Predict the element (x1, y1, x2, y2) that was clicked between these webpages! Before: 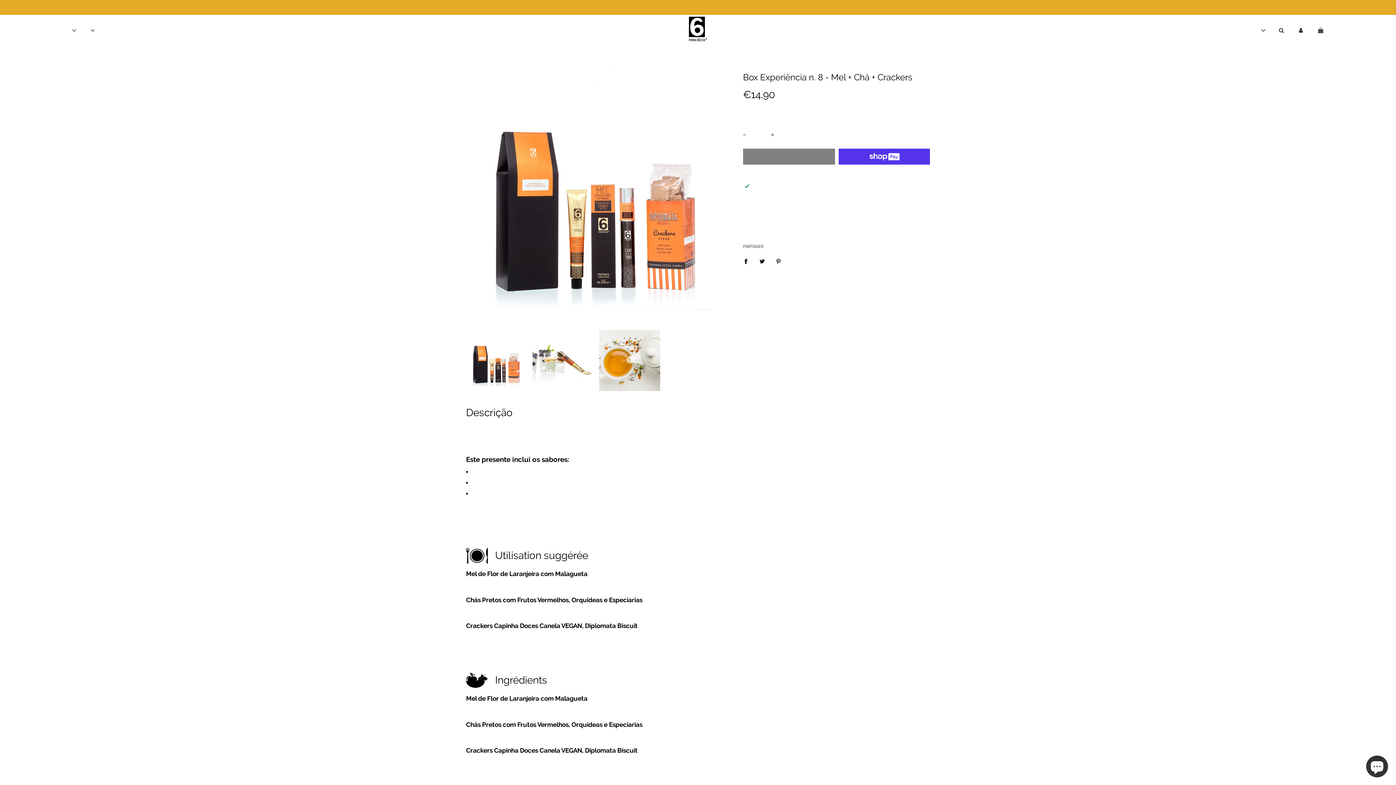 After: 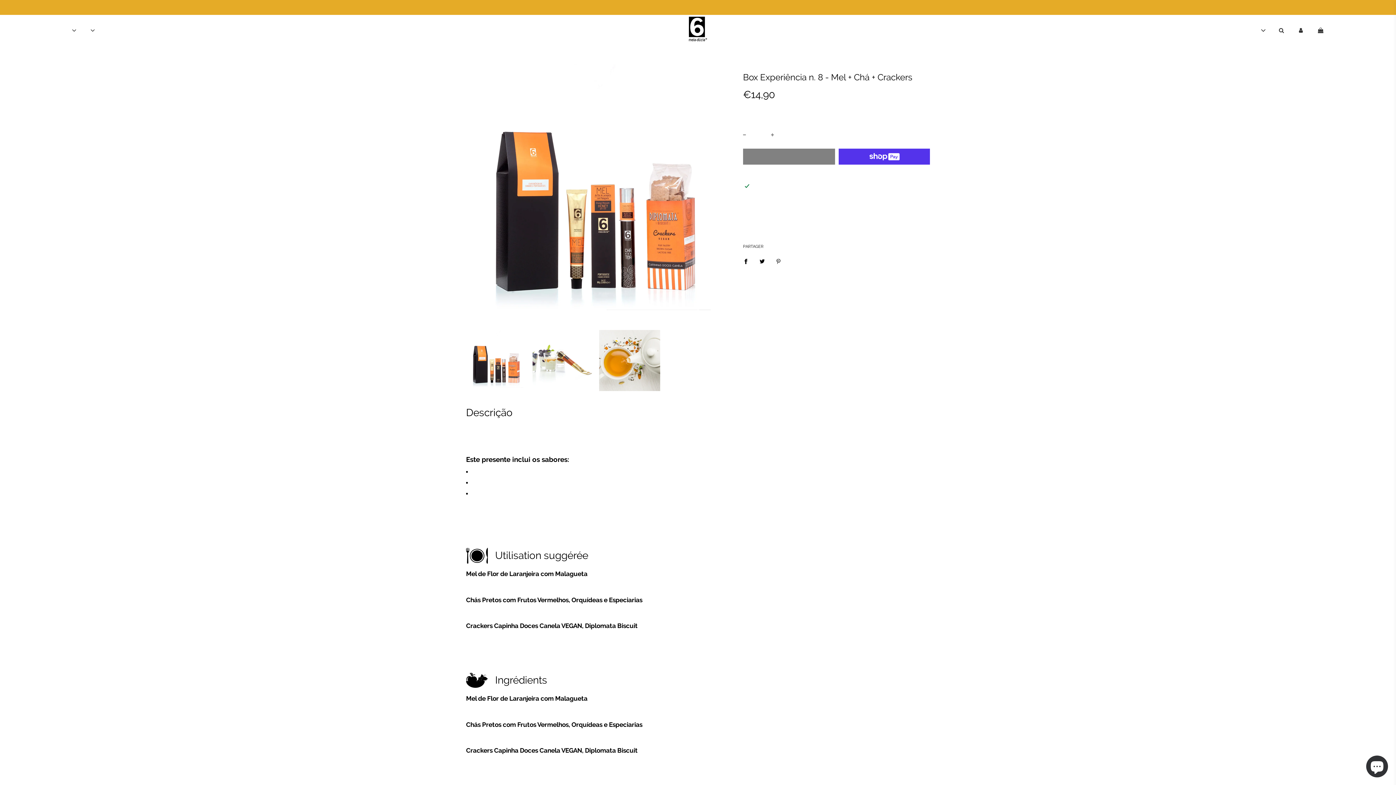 Action: label: Share on Pinterest bbox: (770, 251, 786, 271)